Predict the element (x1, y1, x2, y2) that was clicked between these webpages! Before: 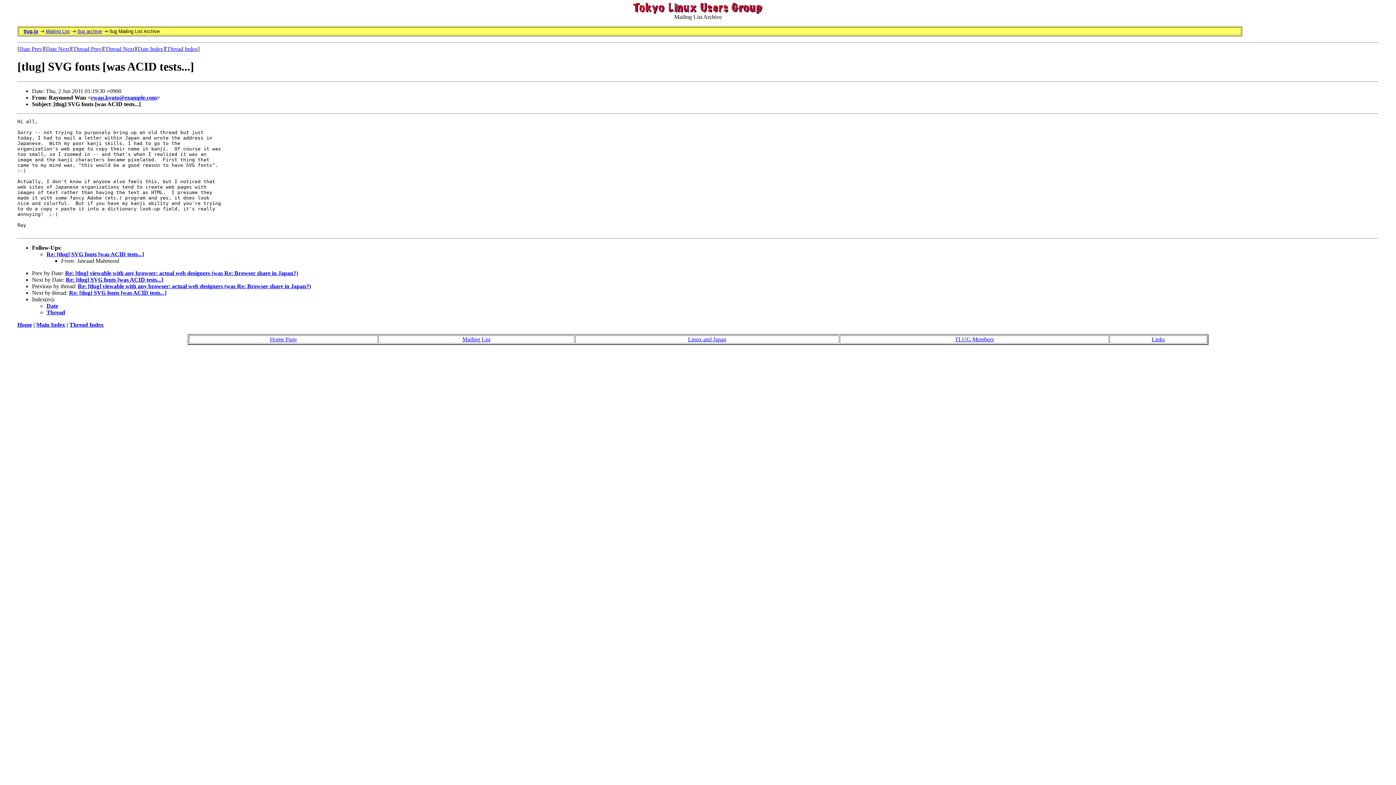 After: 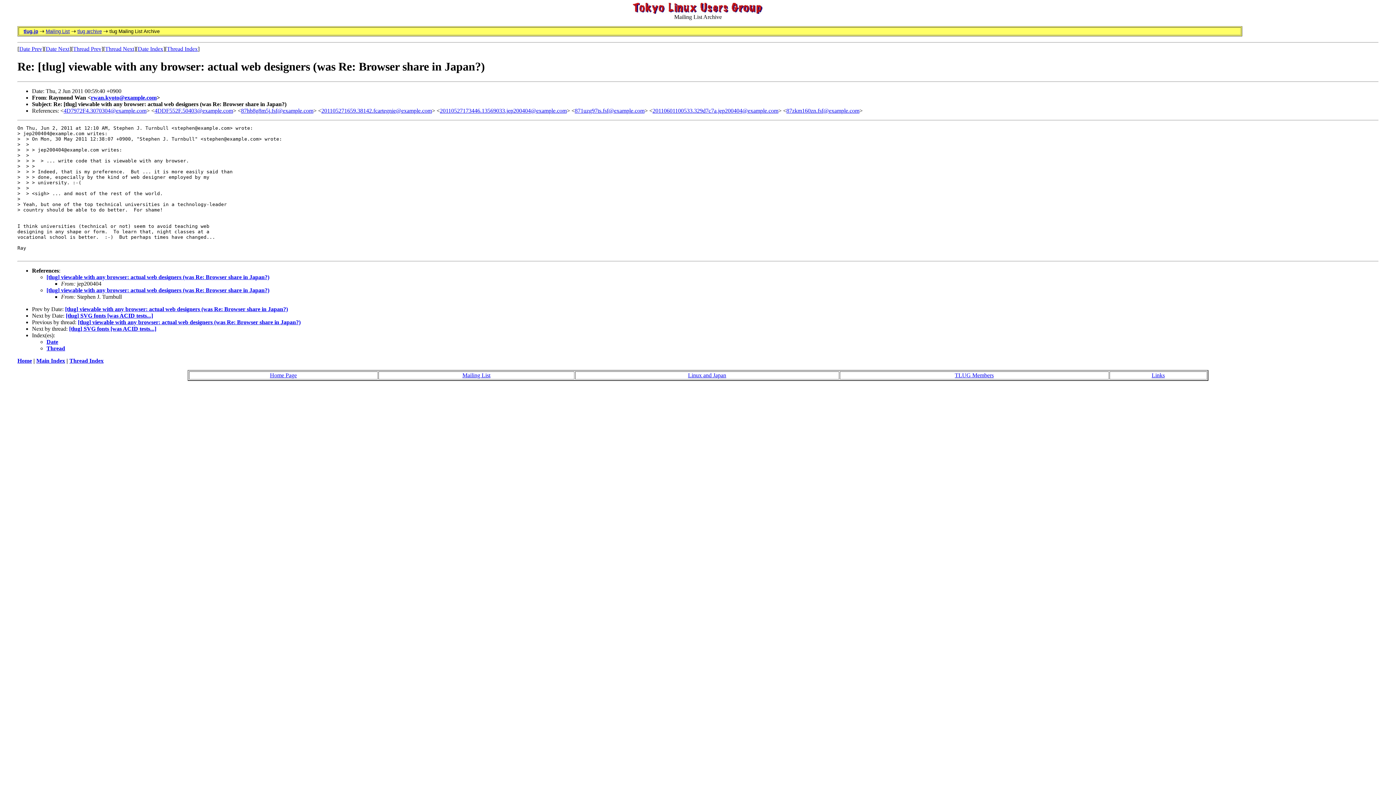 Action: label: Thread Prev bbox: (73, 45, 101, 52)